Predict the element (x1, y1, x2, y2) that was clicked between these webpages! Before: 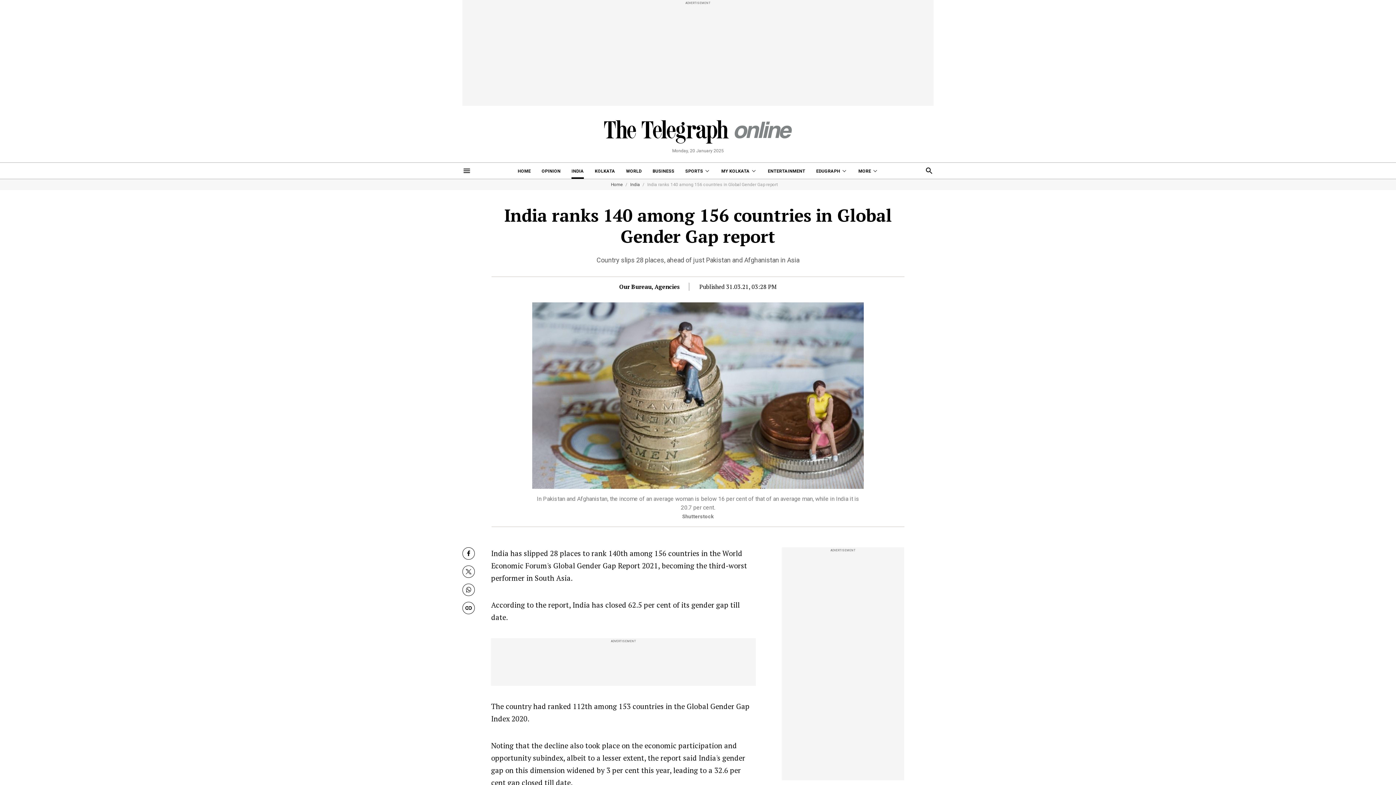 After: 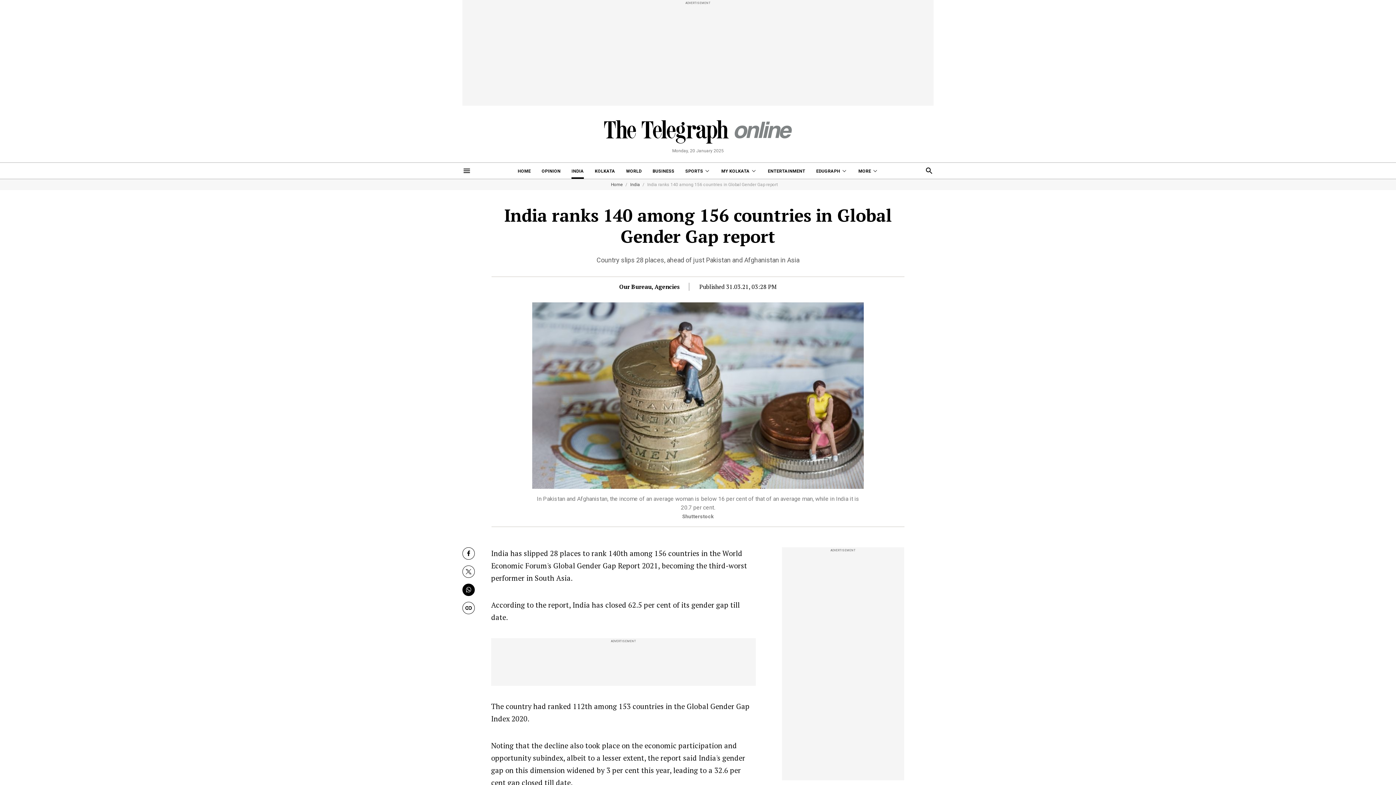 Action: bbox: (462, 583, 474, 596) label: WhatsApp